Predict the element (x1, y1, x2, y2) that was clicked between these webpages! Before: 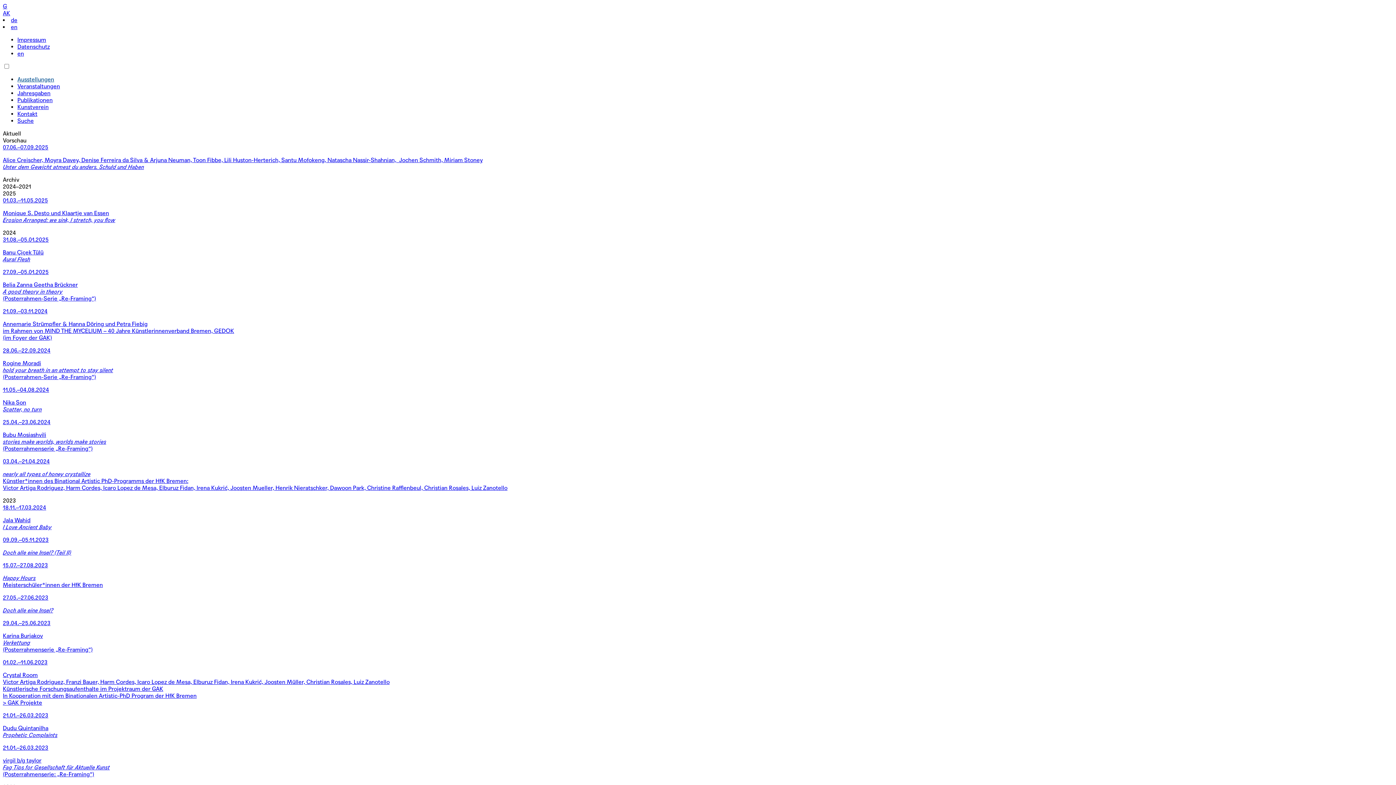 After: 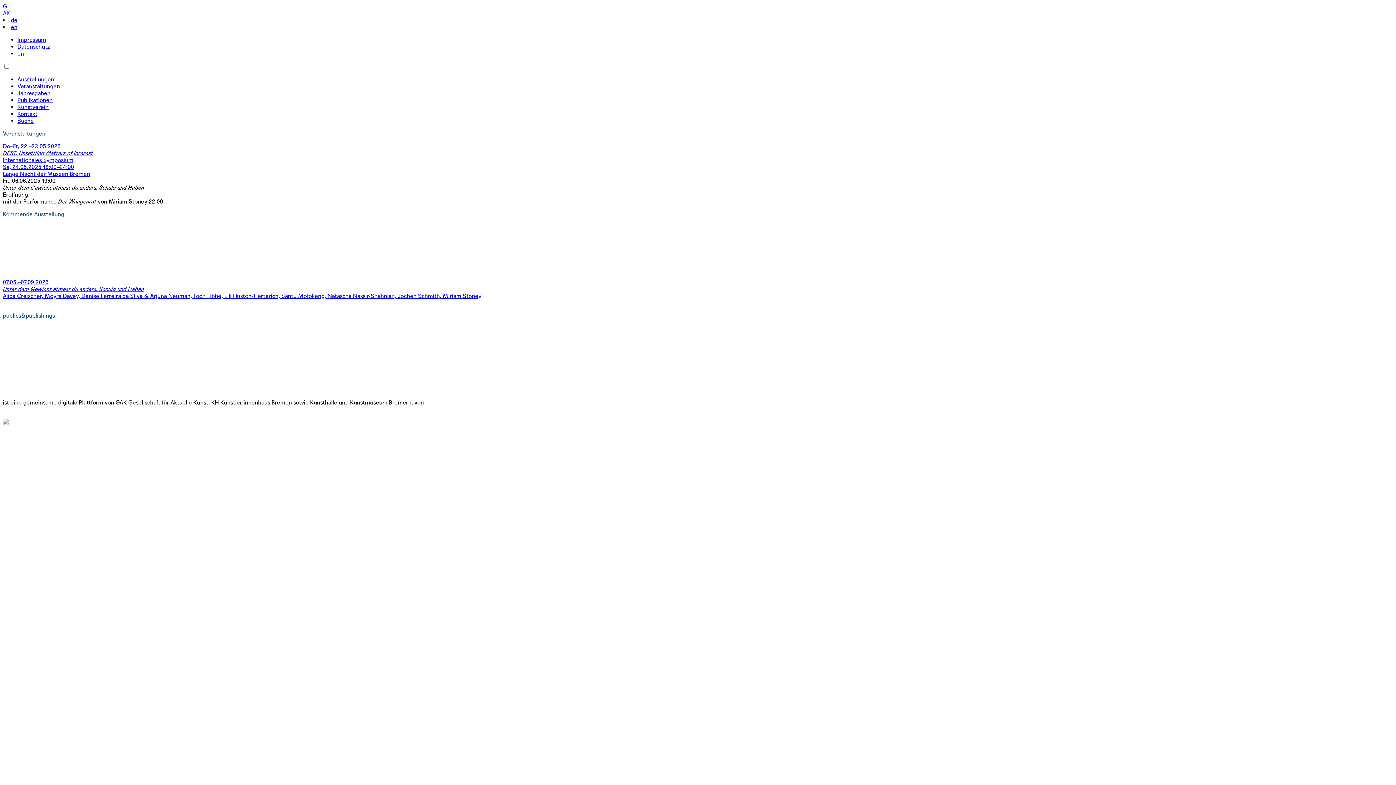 Action: bbox: (2, 2, 1393, 16) label: G
AK